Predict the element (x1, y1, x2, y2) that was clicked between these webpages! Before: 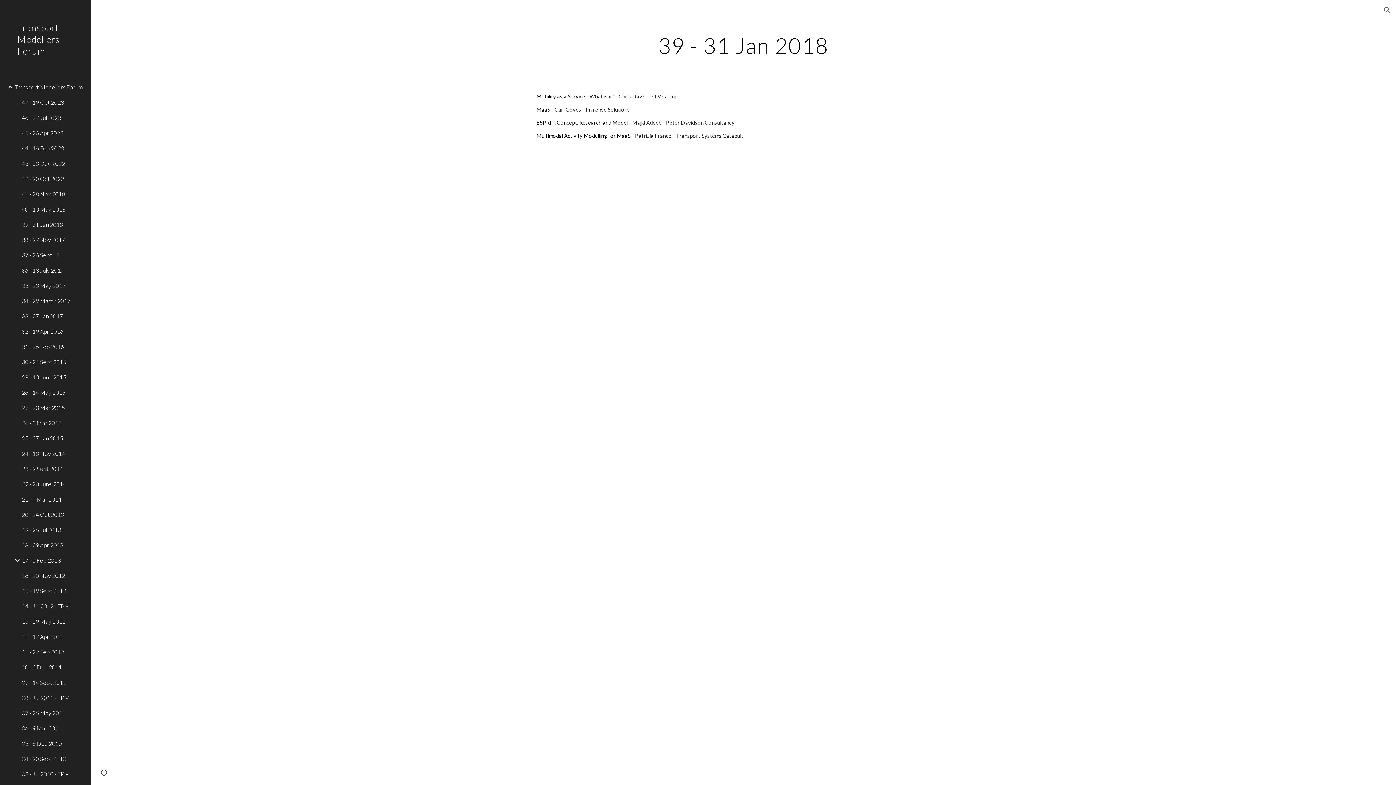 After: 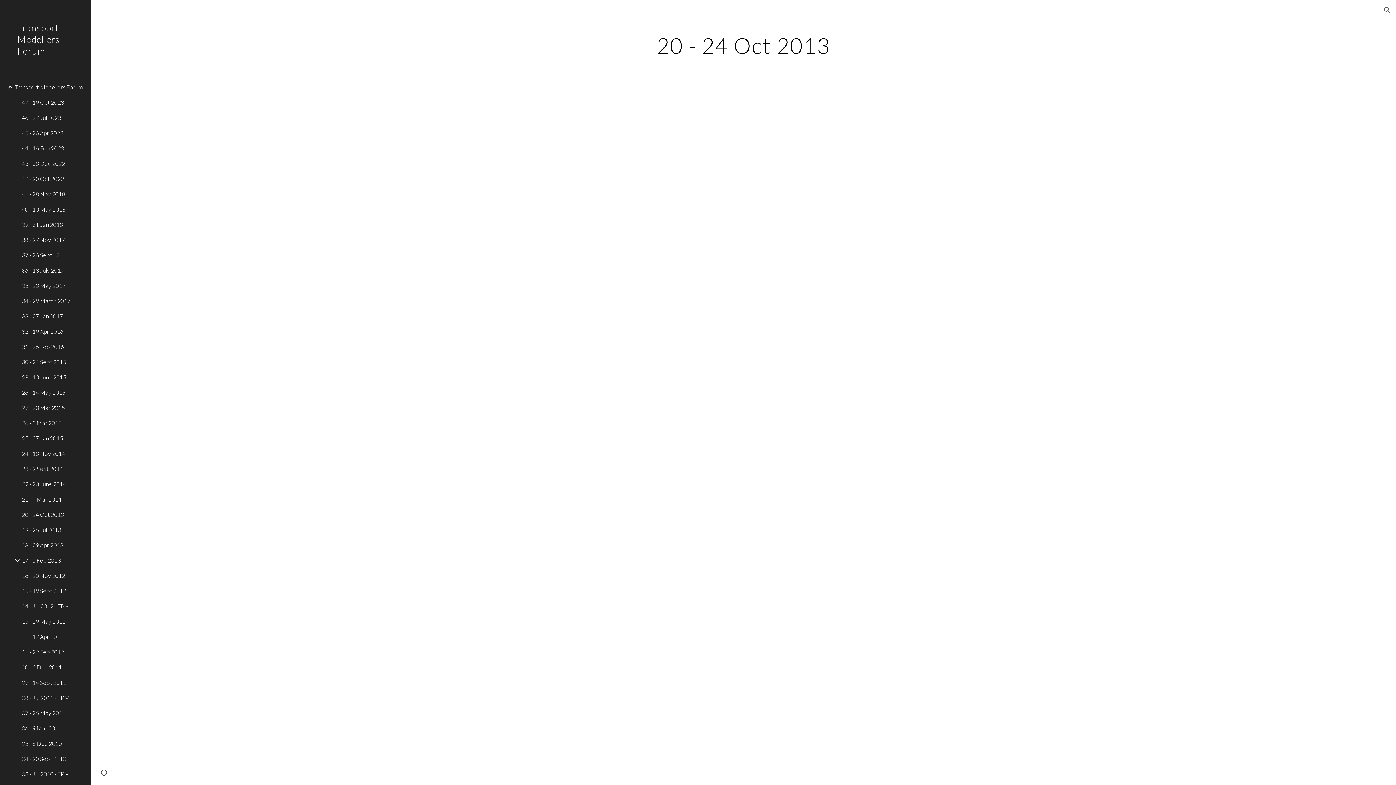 Action: bbox: (20, 507, 86, 522) label: 20 - 24 Oct 2013